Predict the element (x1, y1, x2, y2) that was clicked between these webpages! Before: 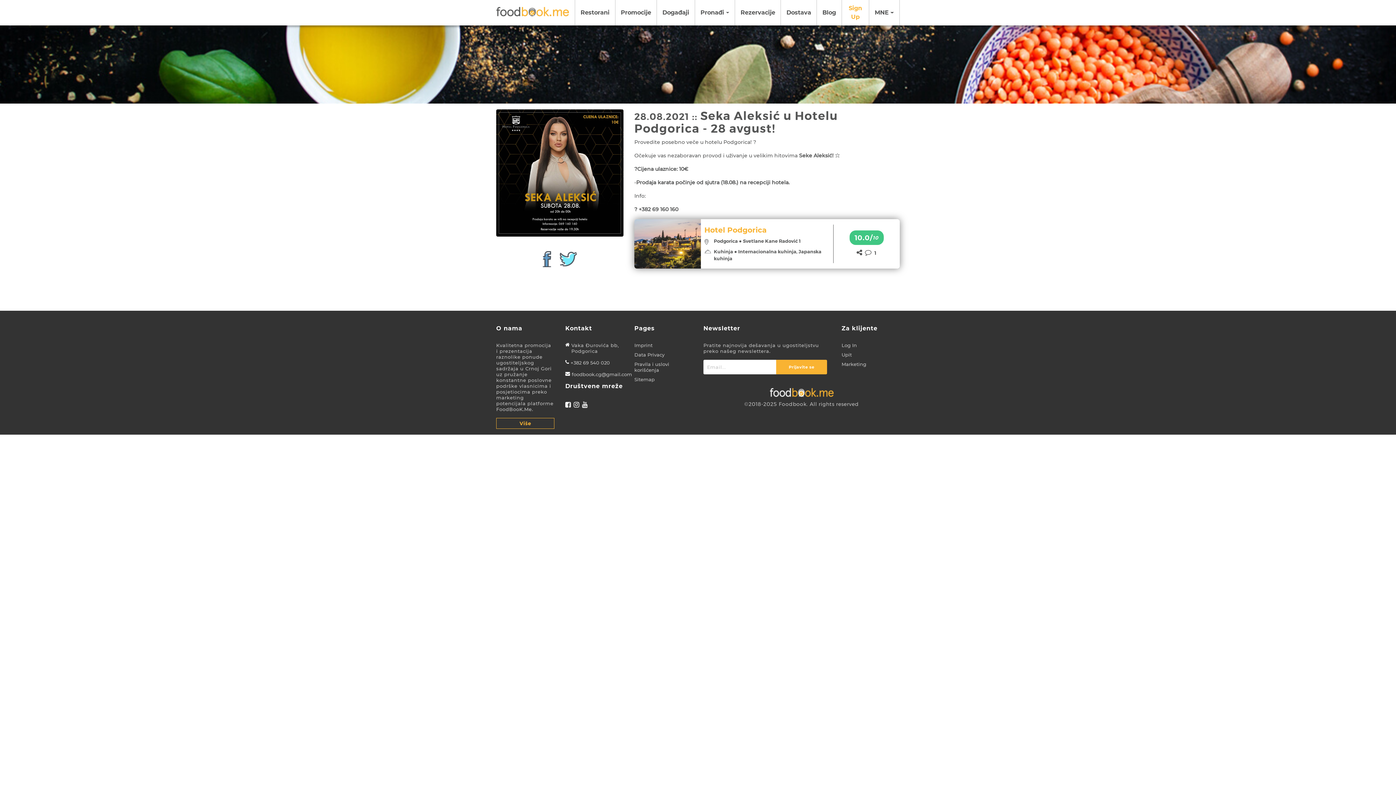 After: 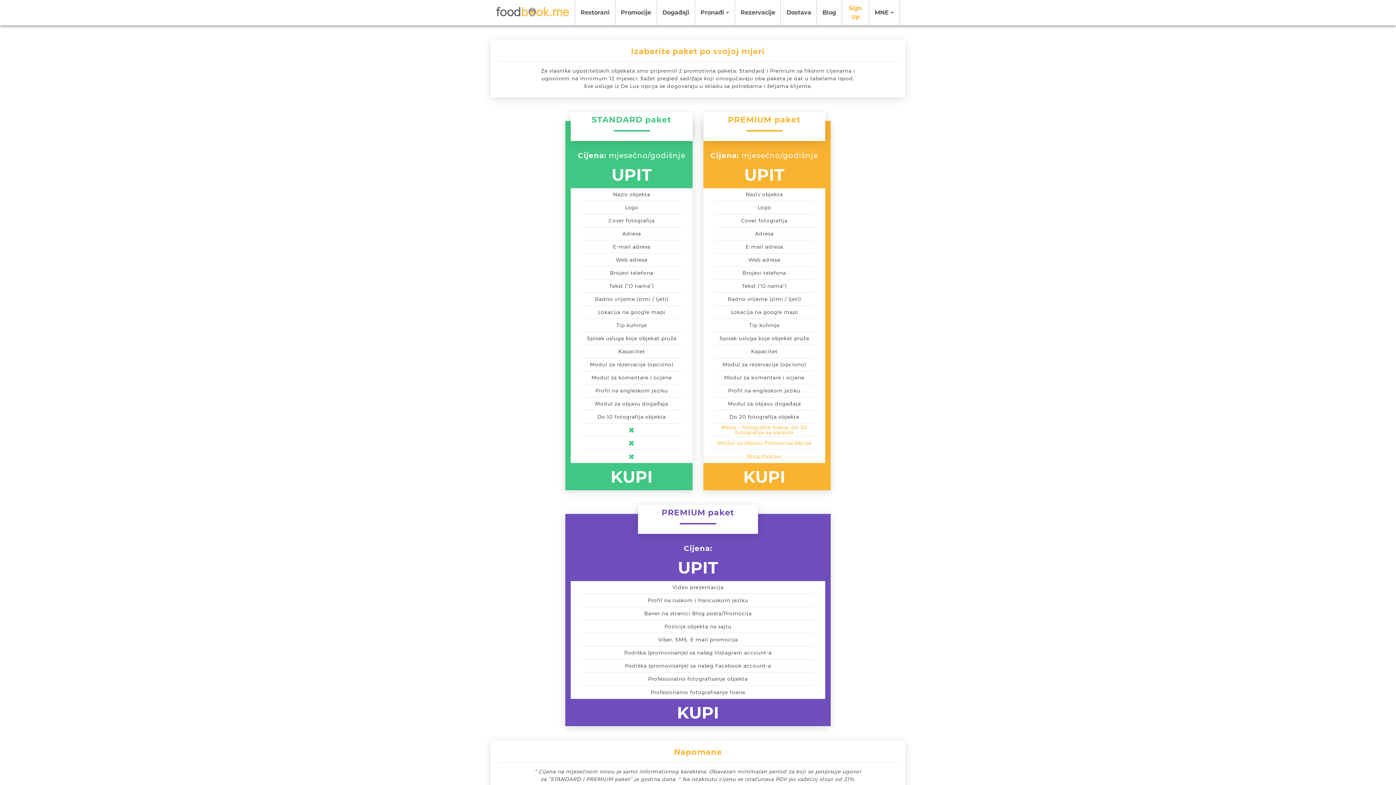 Action: bbox: (841, 361, 866, 367) label: Marketing